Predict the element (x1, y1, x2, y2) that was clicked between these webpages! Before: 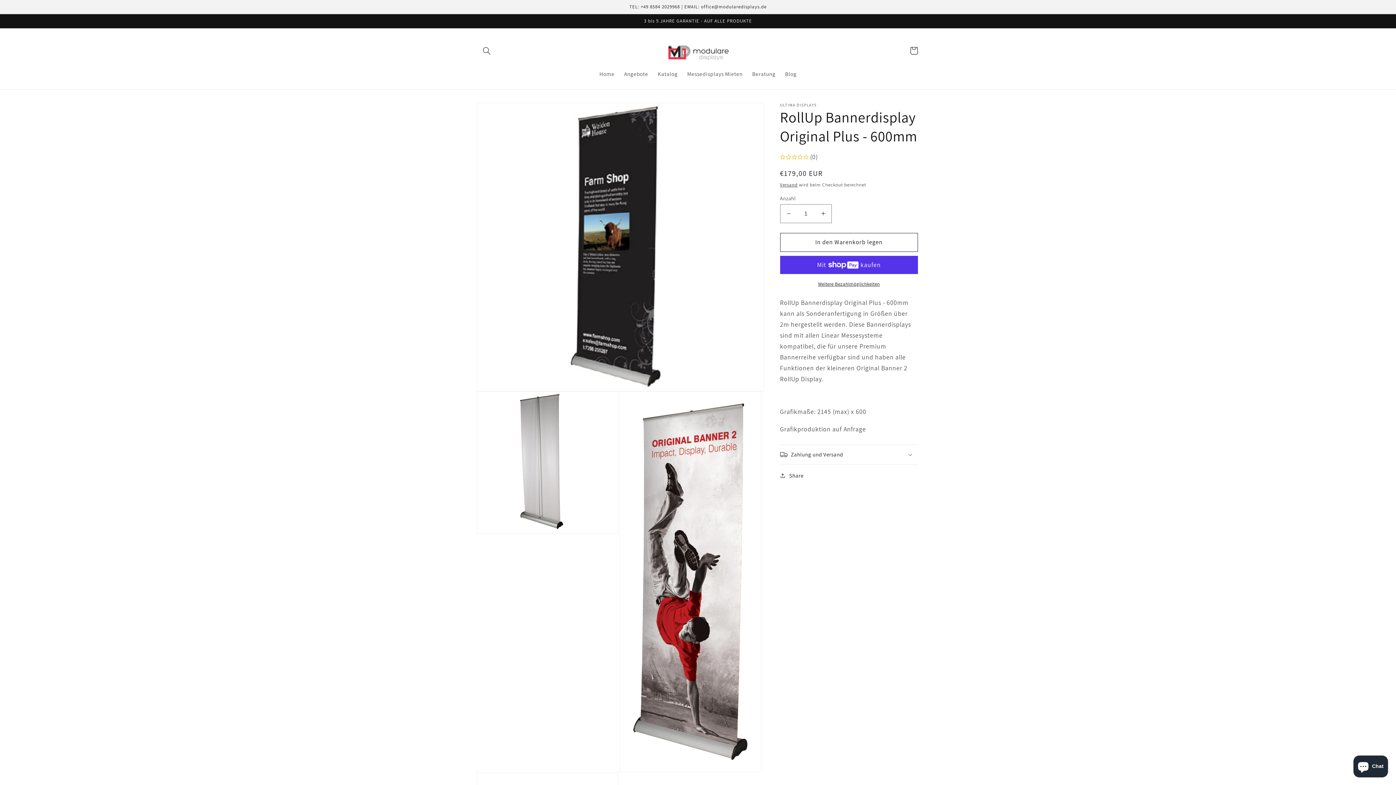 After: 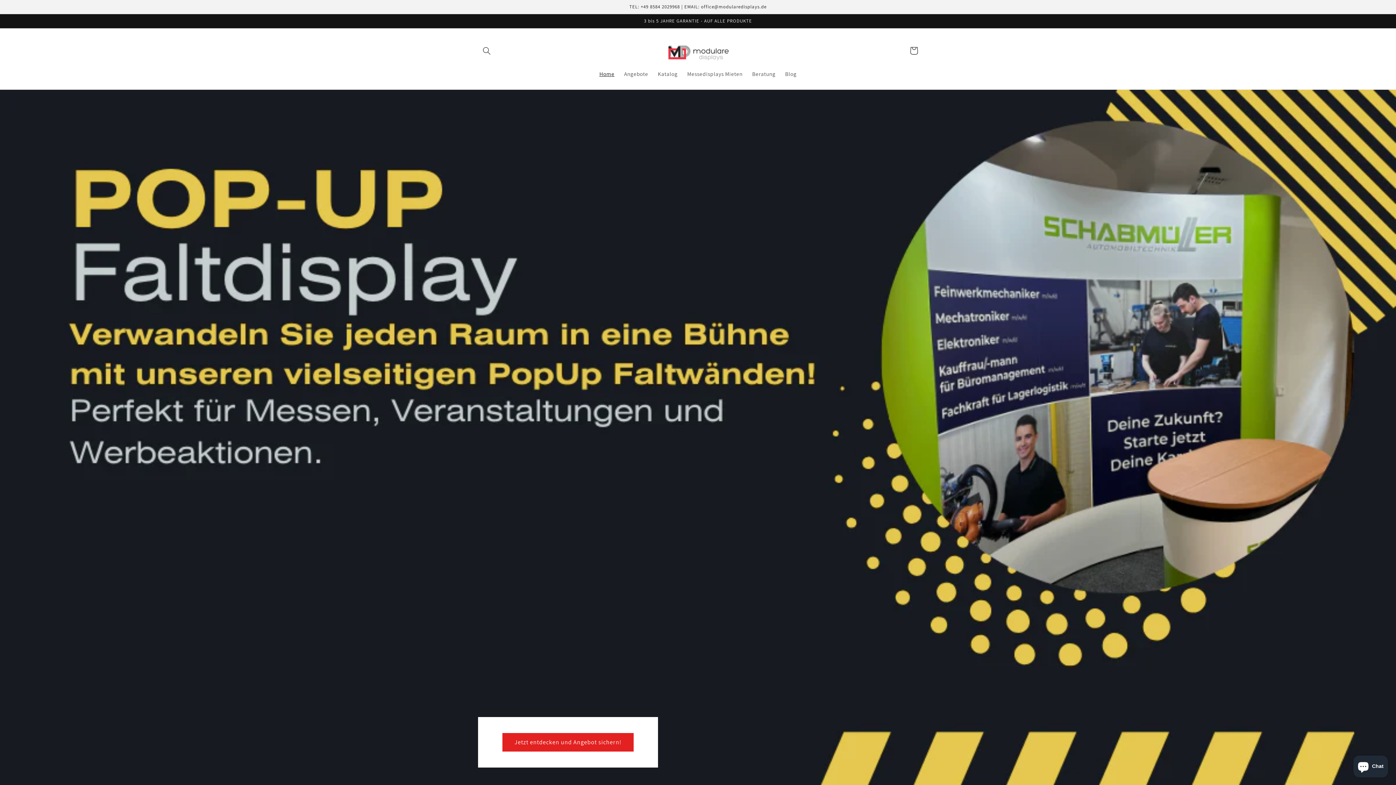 Action: bbox: (594, 65, 619, 82) label: Home